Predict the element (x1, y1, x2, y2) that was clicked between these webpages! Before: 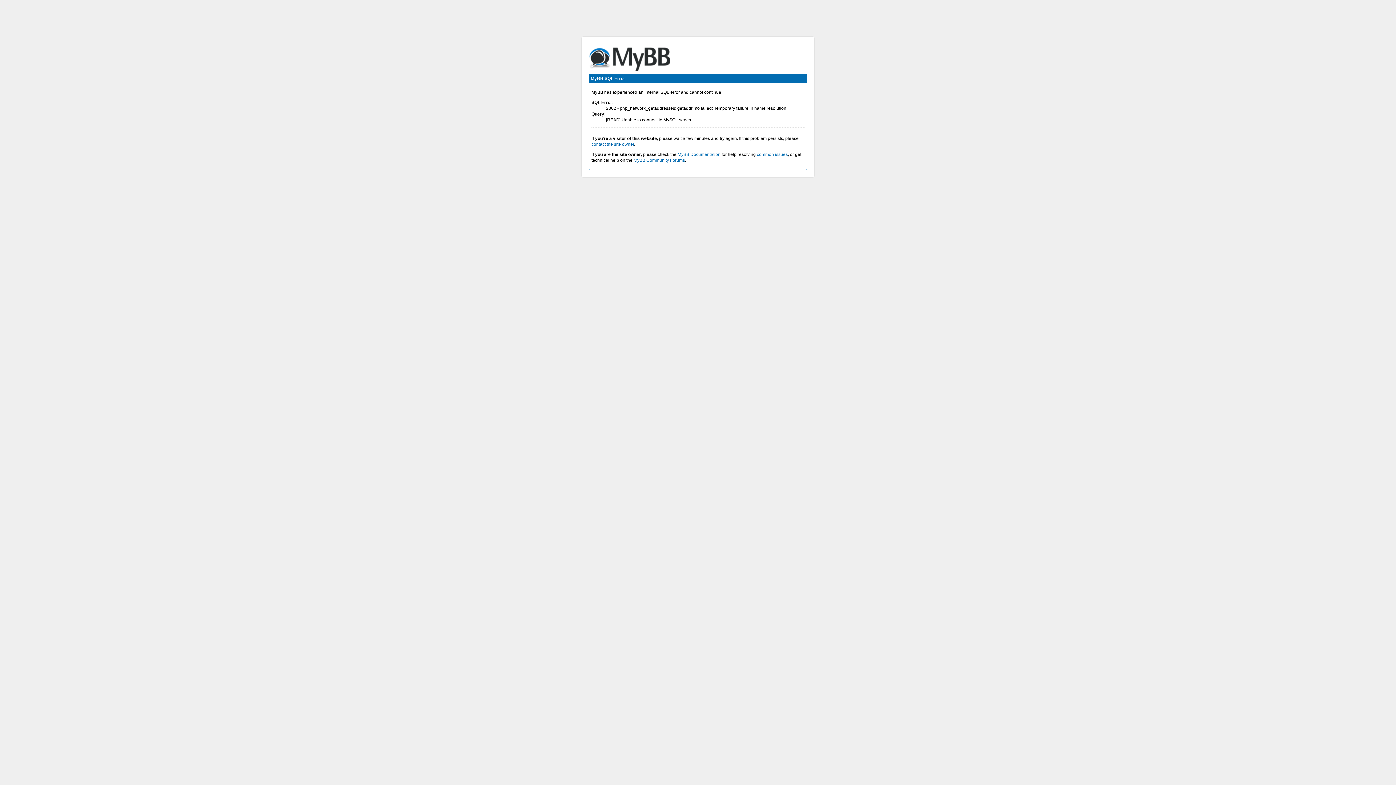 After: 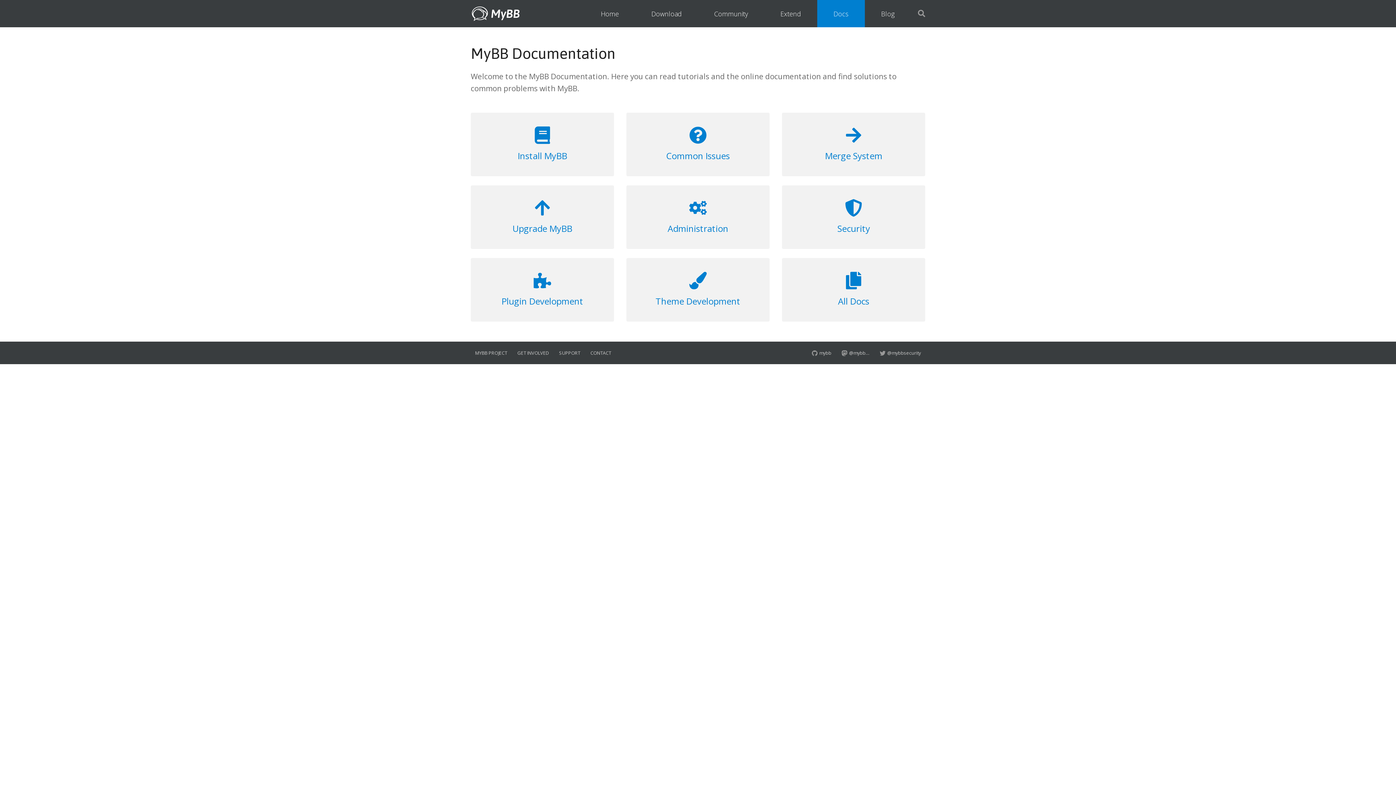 Action: label: MyBB Documentation bbox: (677, 152, 720, 157)